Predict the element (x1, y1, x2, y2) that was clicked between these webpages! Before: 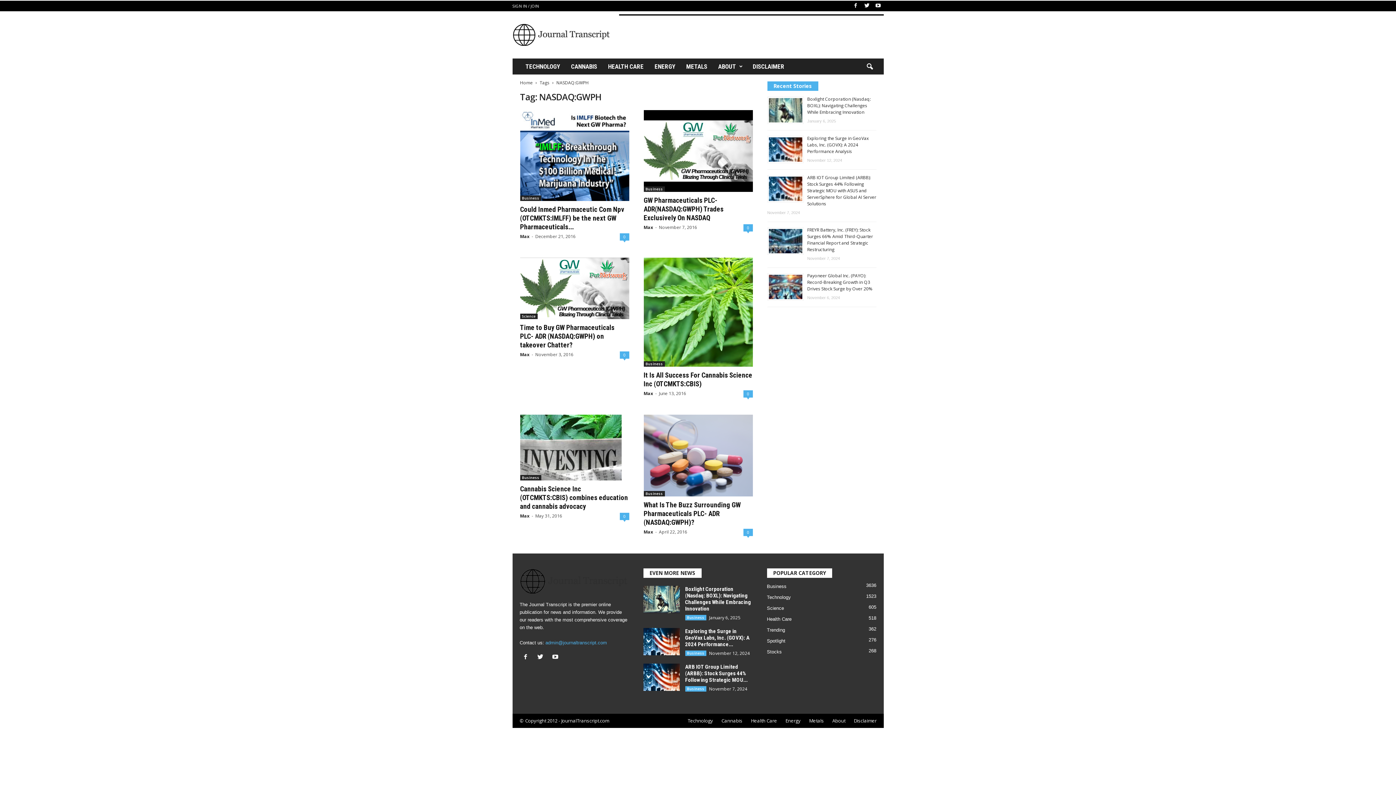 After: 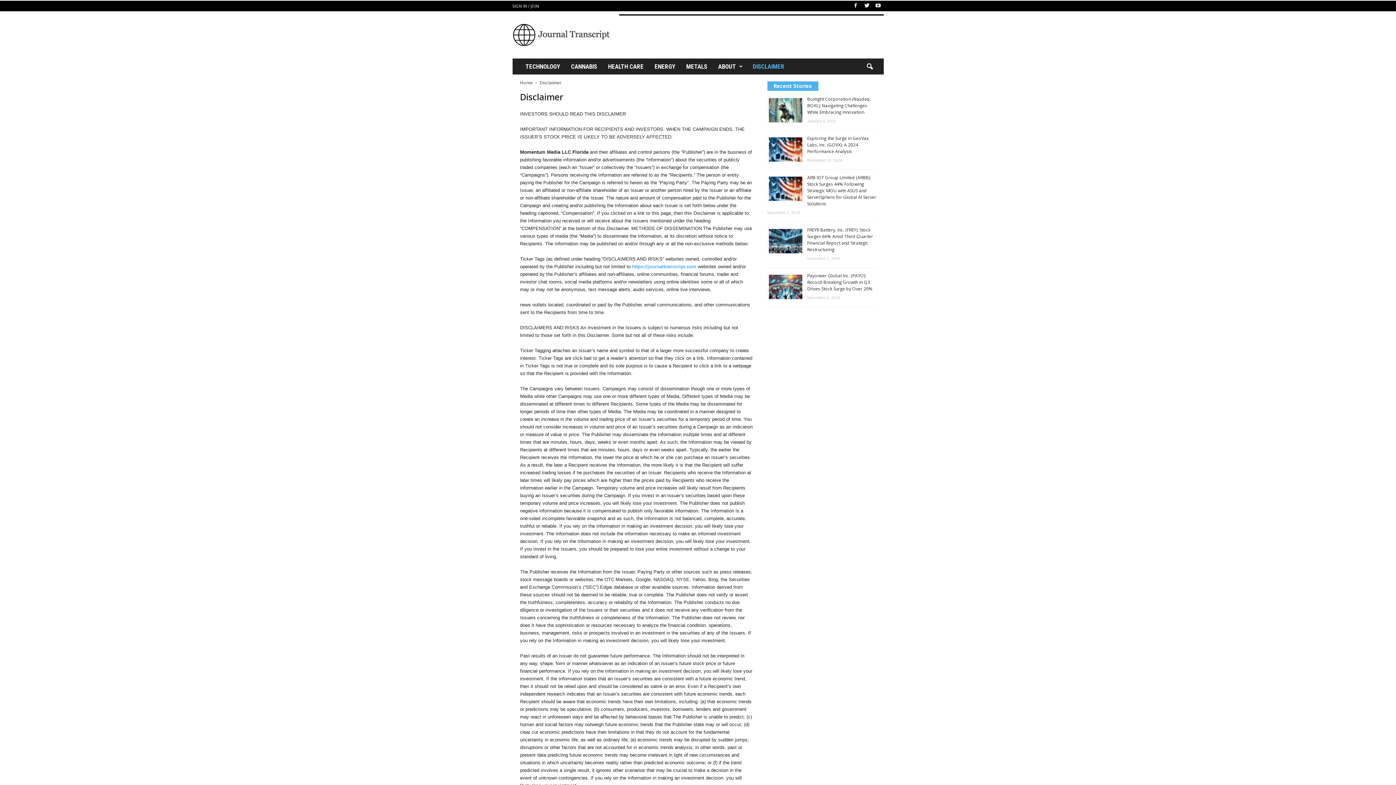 Action: label: Disclaimer bbox: (850, 717, 876, 724)